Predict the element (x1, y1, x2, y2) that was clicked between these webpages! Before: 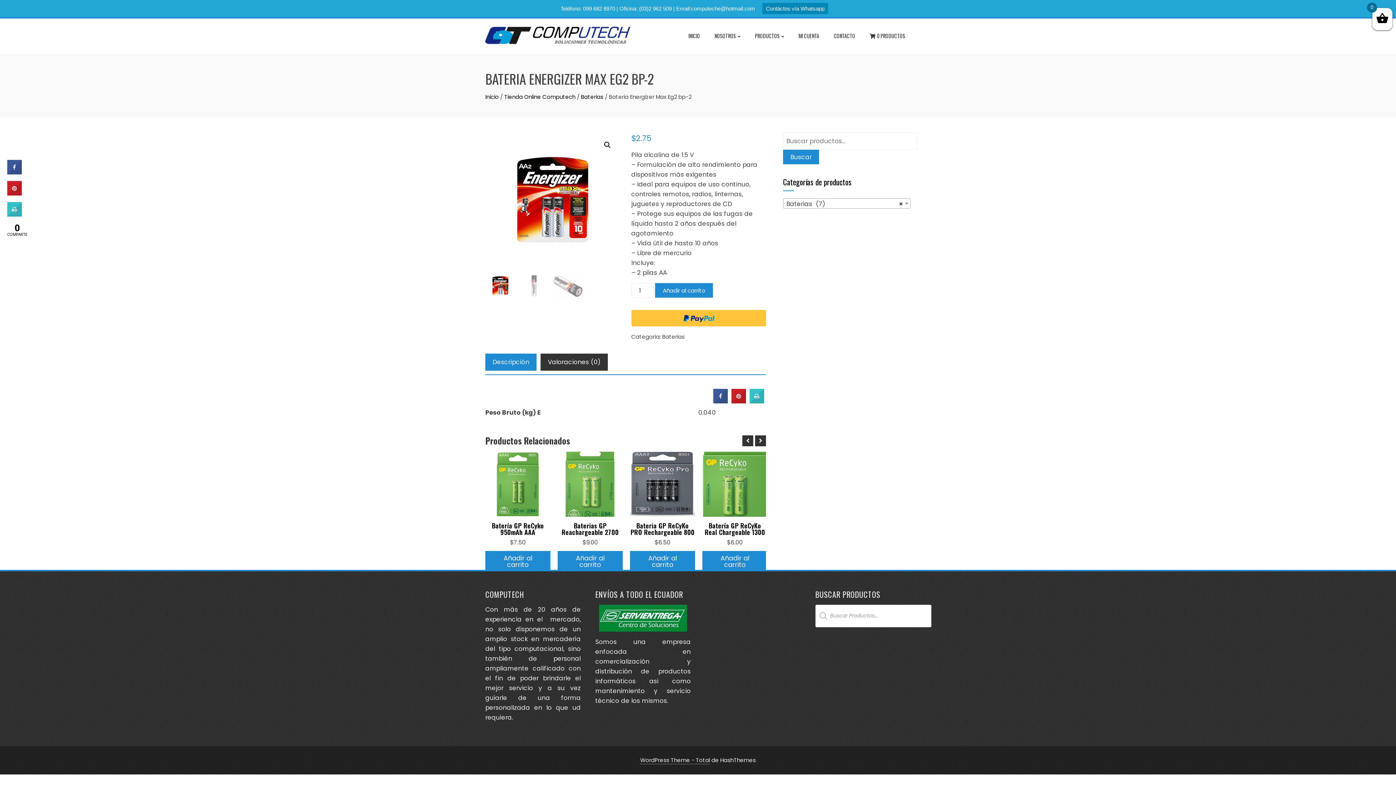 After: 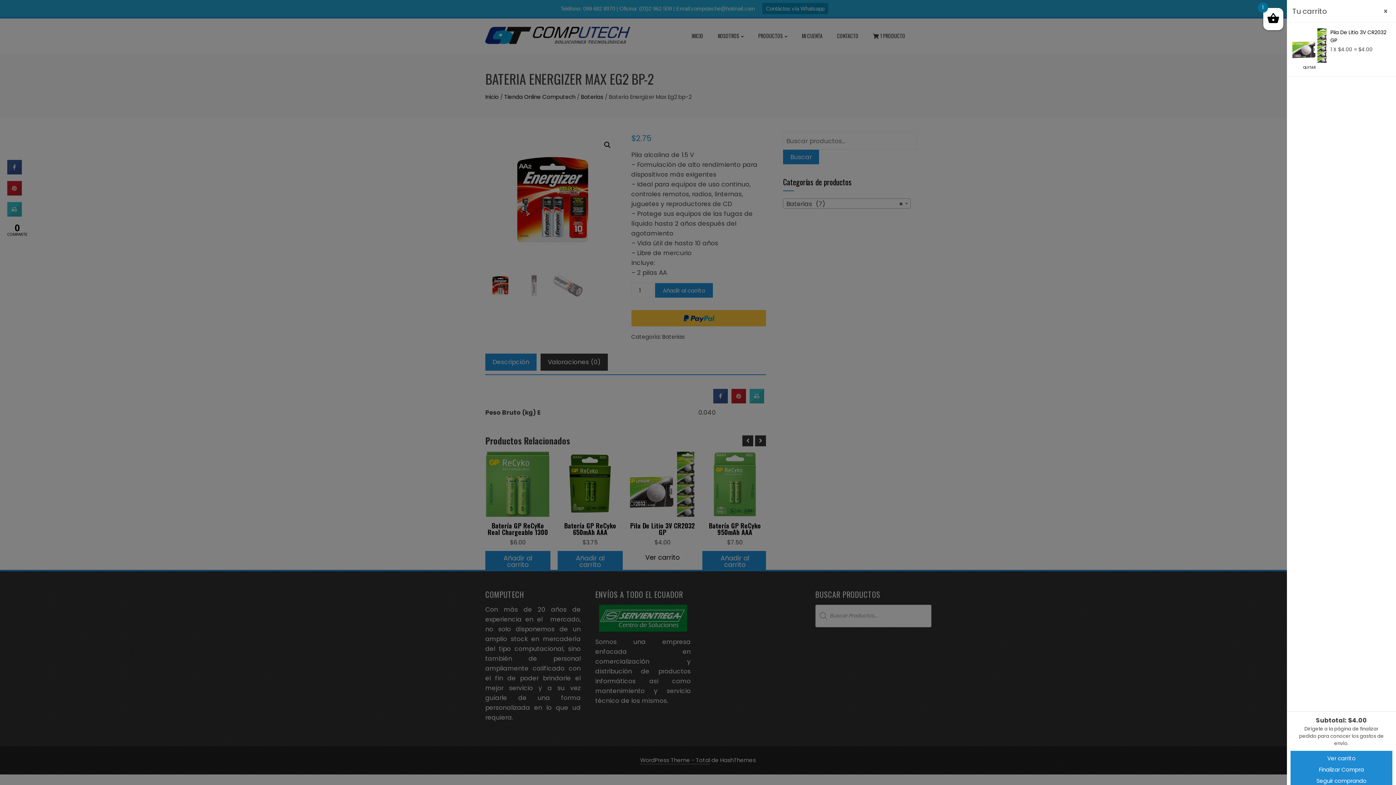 Action: label: Añade “Pila De Litio 3V CR2032 GP” a tu carrito bbox: (702, 551, 767, 572)